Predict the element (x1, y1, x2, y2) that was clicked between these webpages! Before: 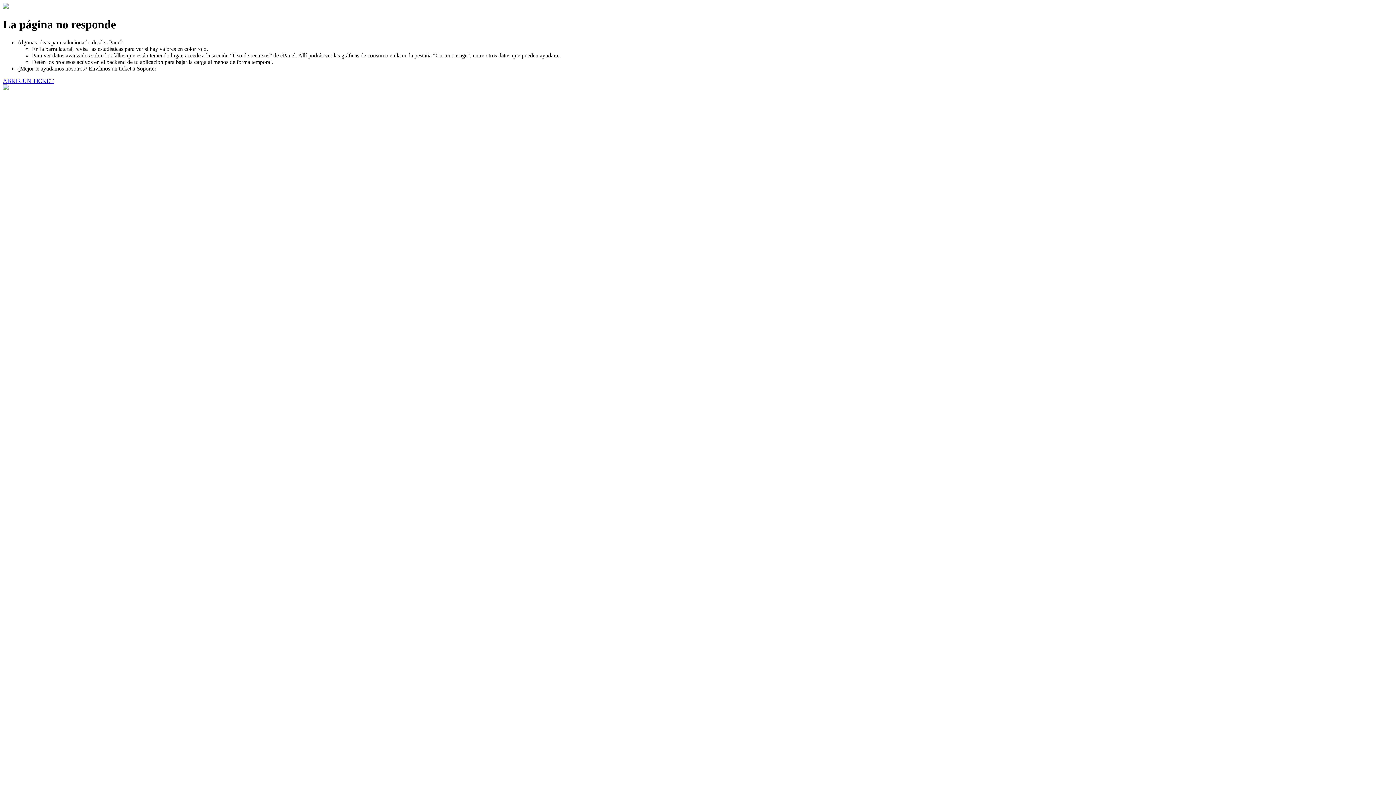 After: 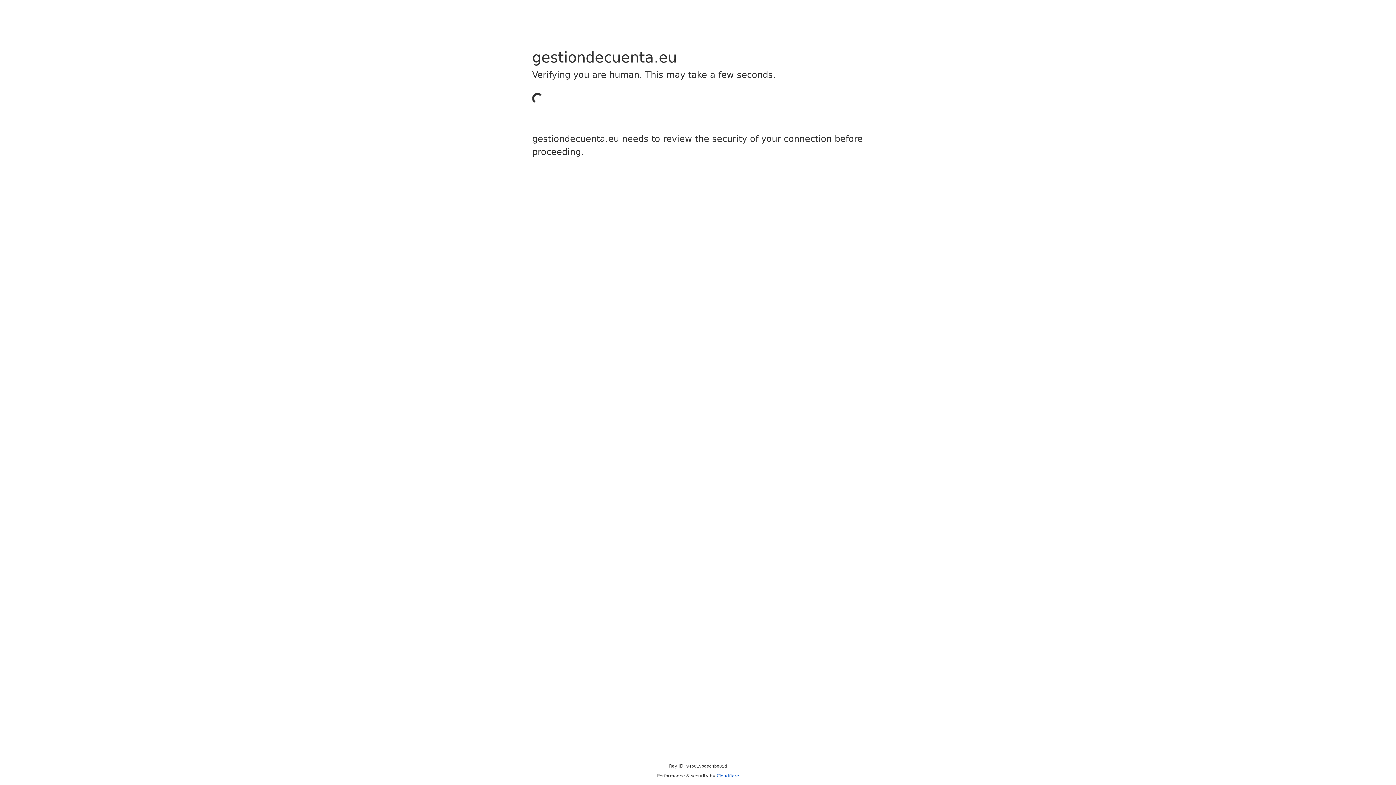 Action: label: ABRIR UN TICKET bbox: (2, 77, 53, 83)